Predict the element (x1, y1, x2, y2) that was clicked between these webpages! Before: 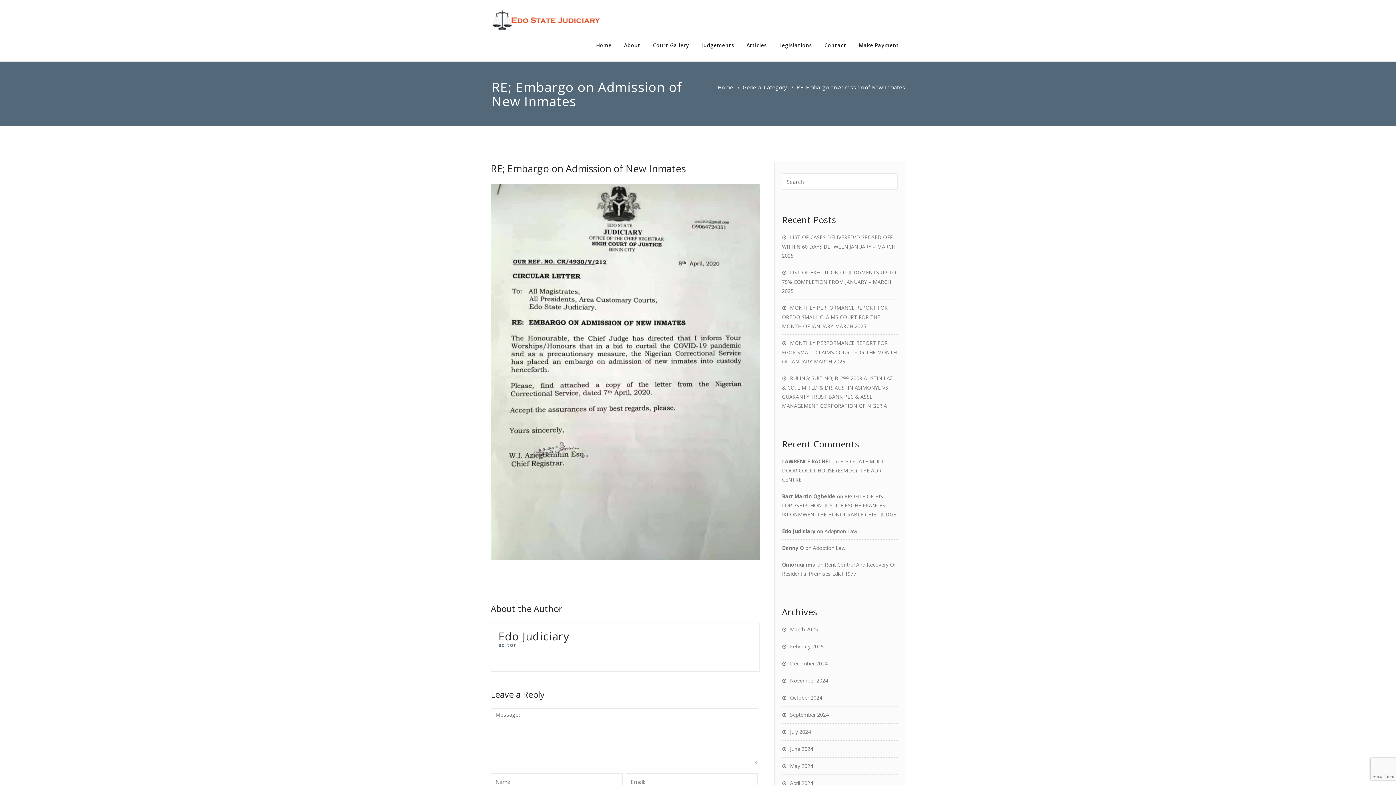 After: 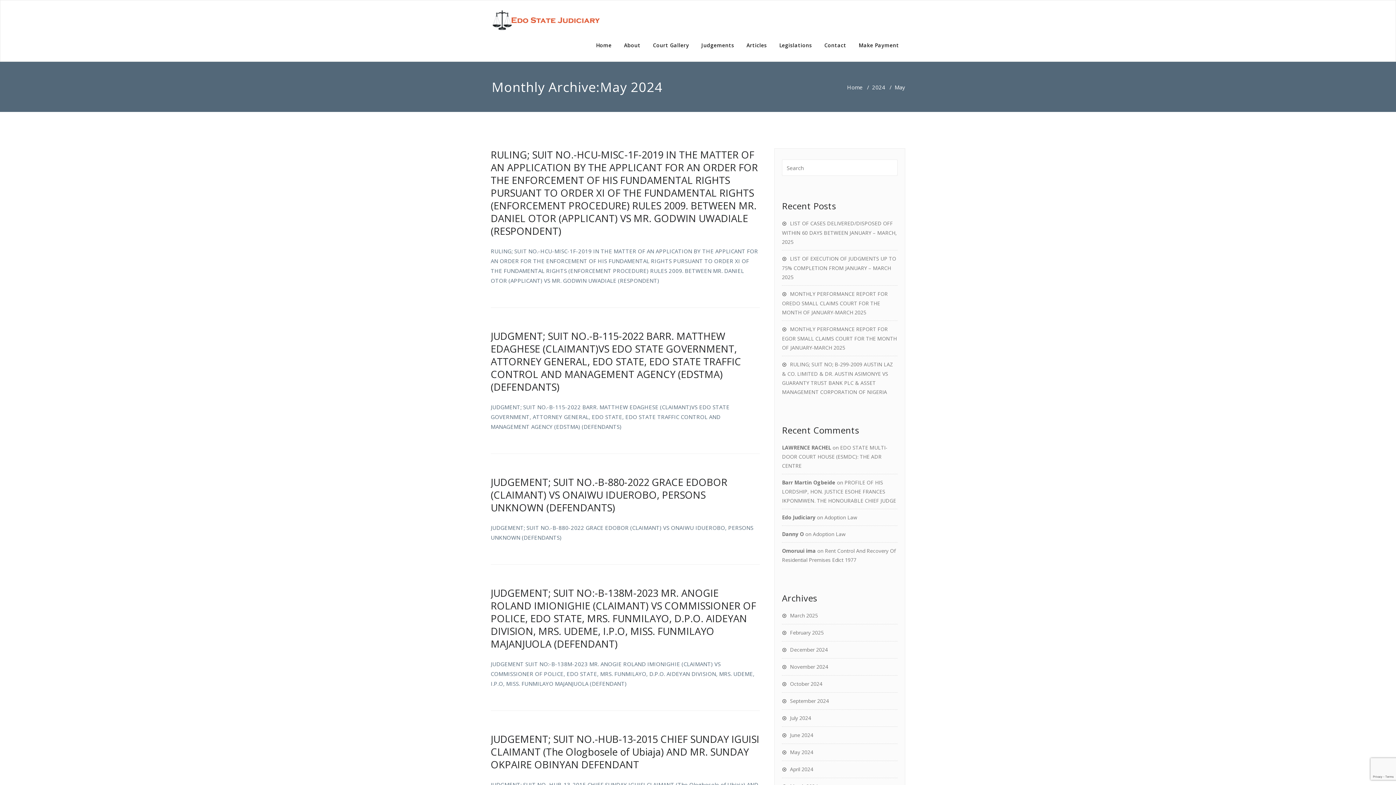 Action: label: May 2024 bbox: (782, 762, 813, 769)